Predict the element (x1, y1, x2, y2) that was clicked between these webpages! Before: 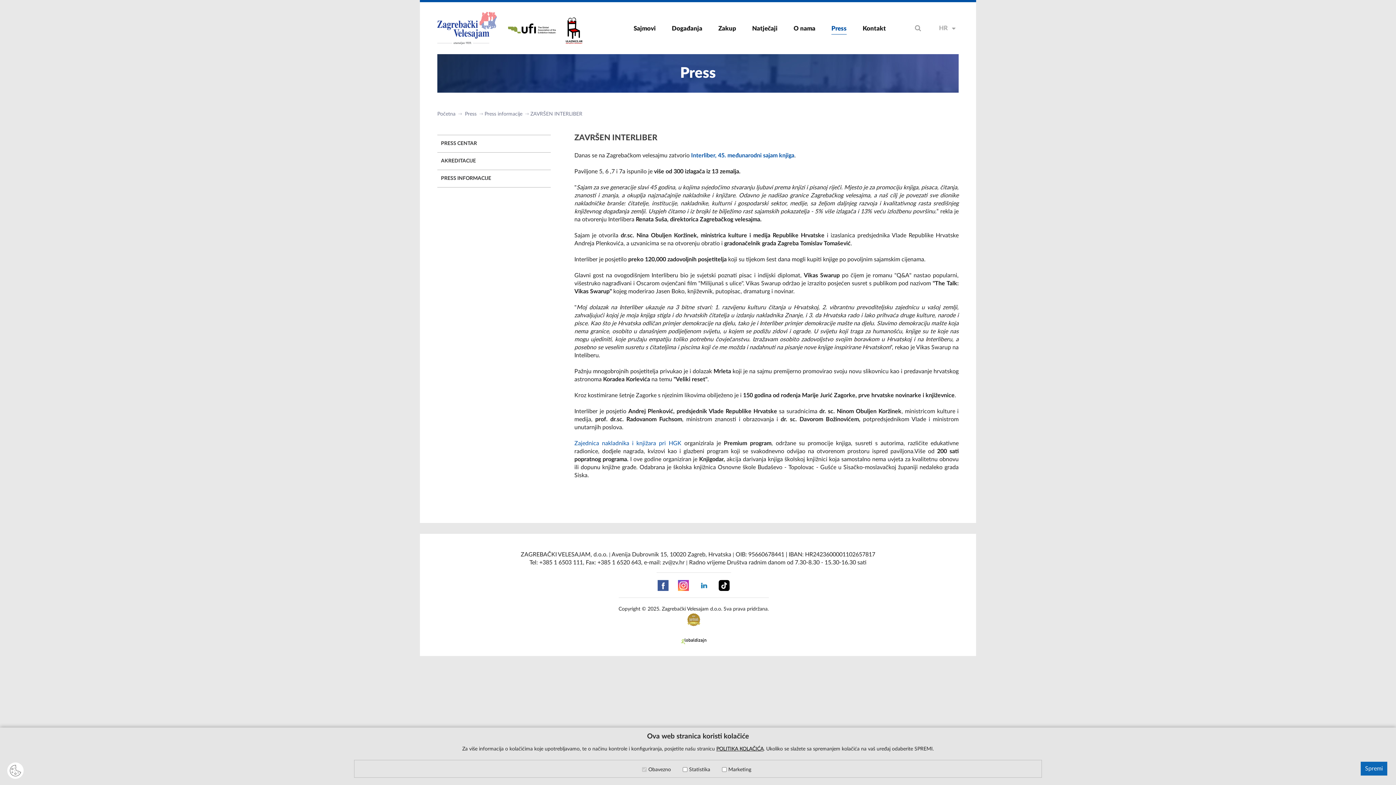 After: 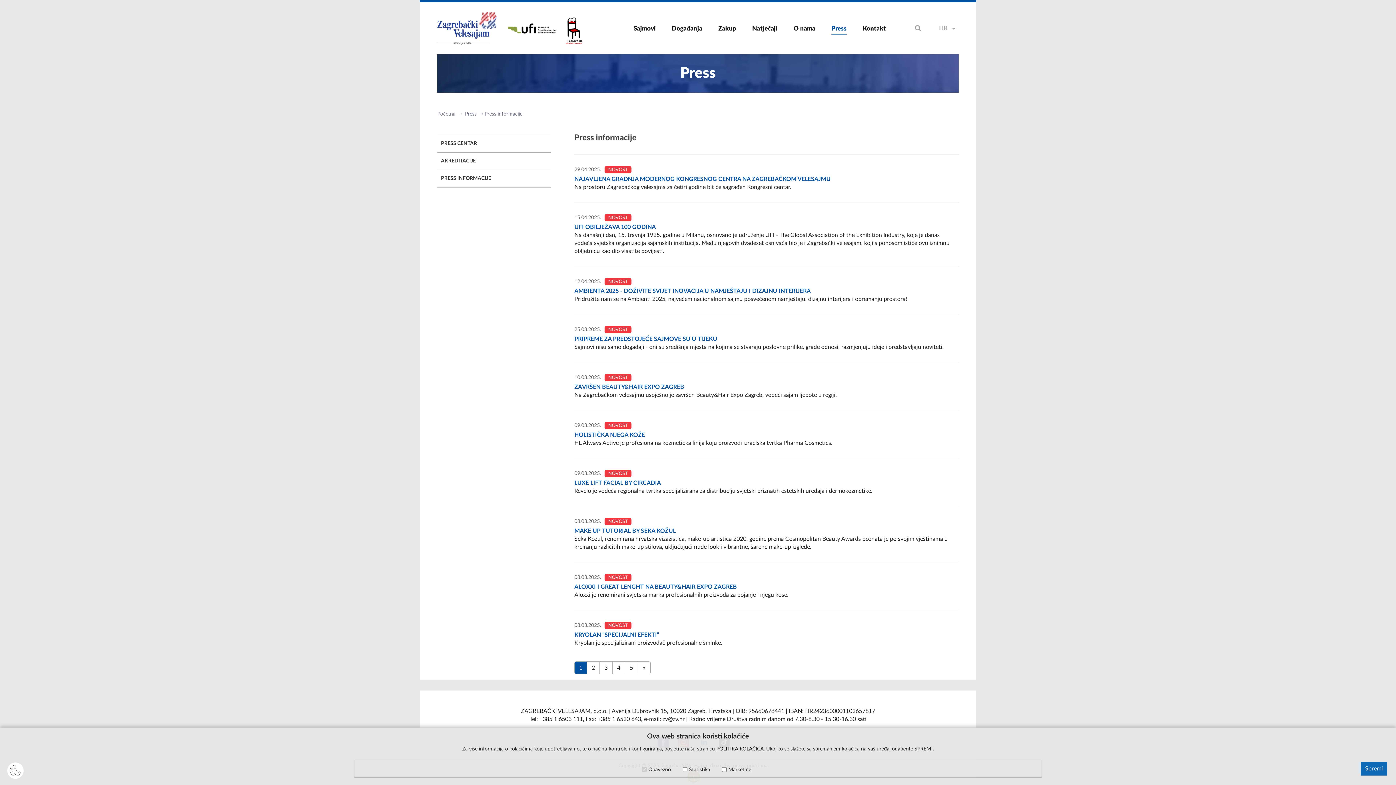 Action: bbox: (437, 170, 550, 187) label: PRESS INFORMACIJE